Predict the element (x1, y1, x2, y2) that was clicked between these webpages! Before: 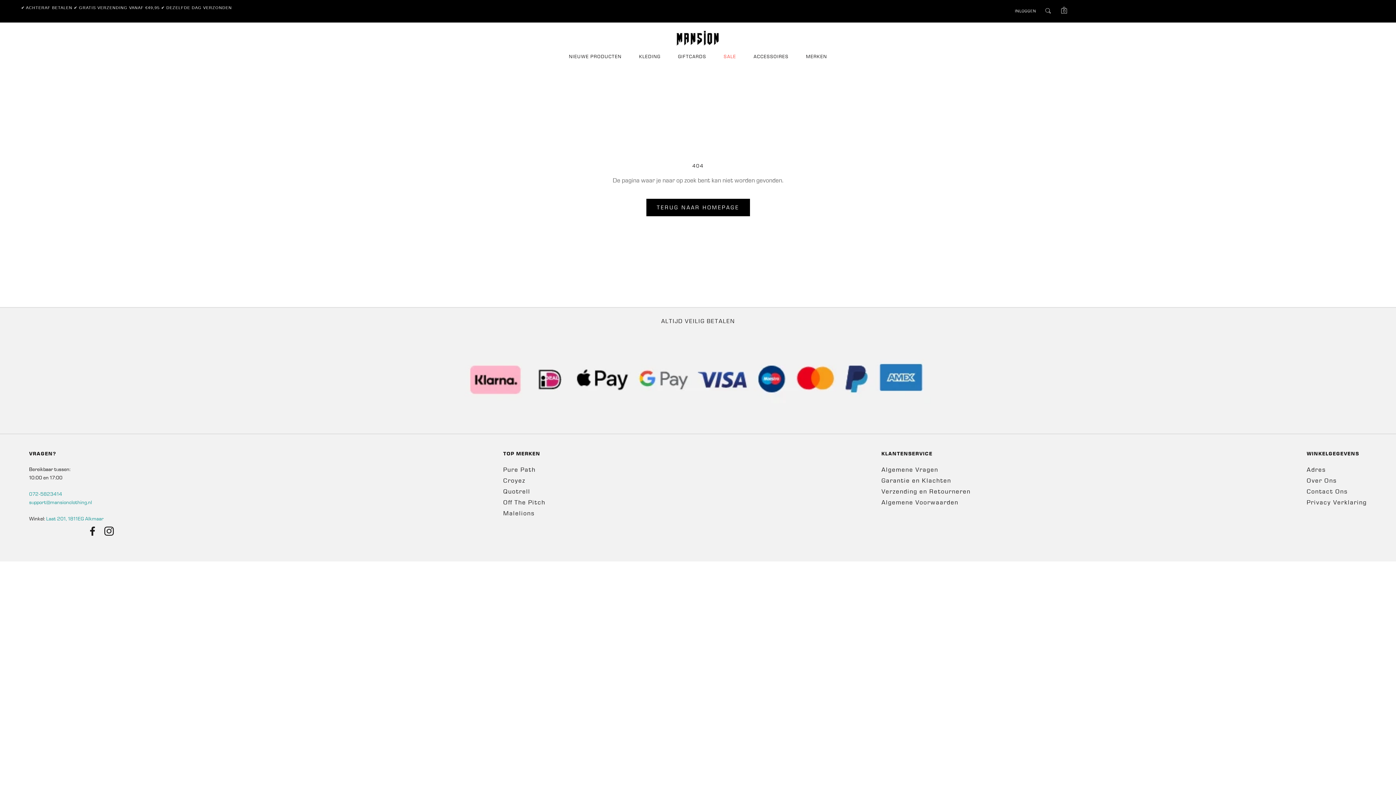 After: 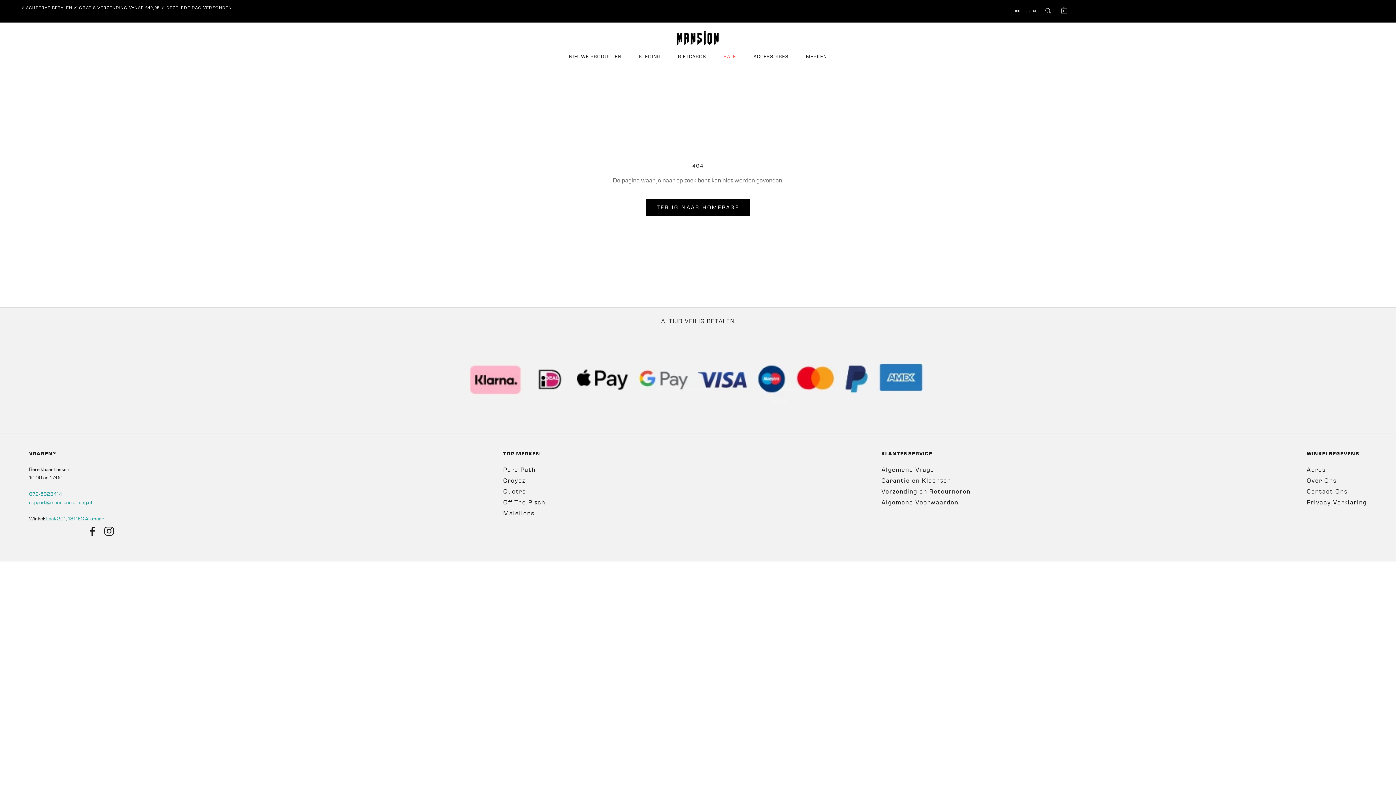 Action: bbox: (46, 516, 103, 521) label: Laat 201, 1811EG Alkmaar